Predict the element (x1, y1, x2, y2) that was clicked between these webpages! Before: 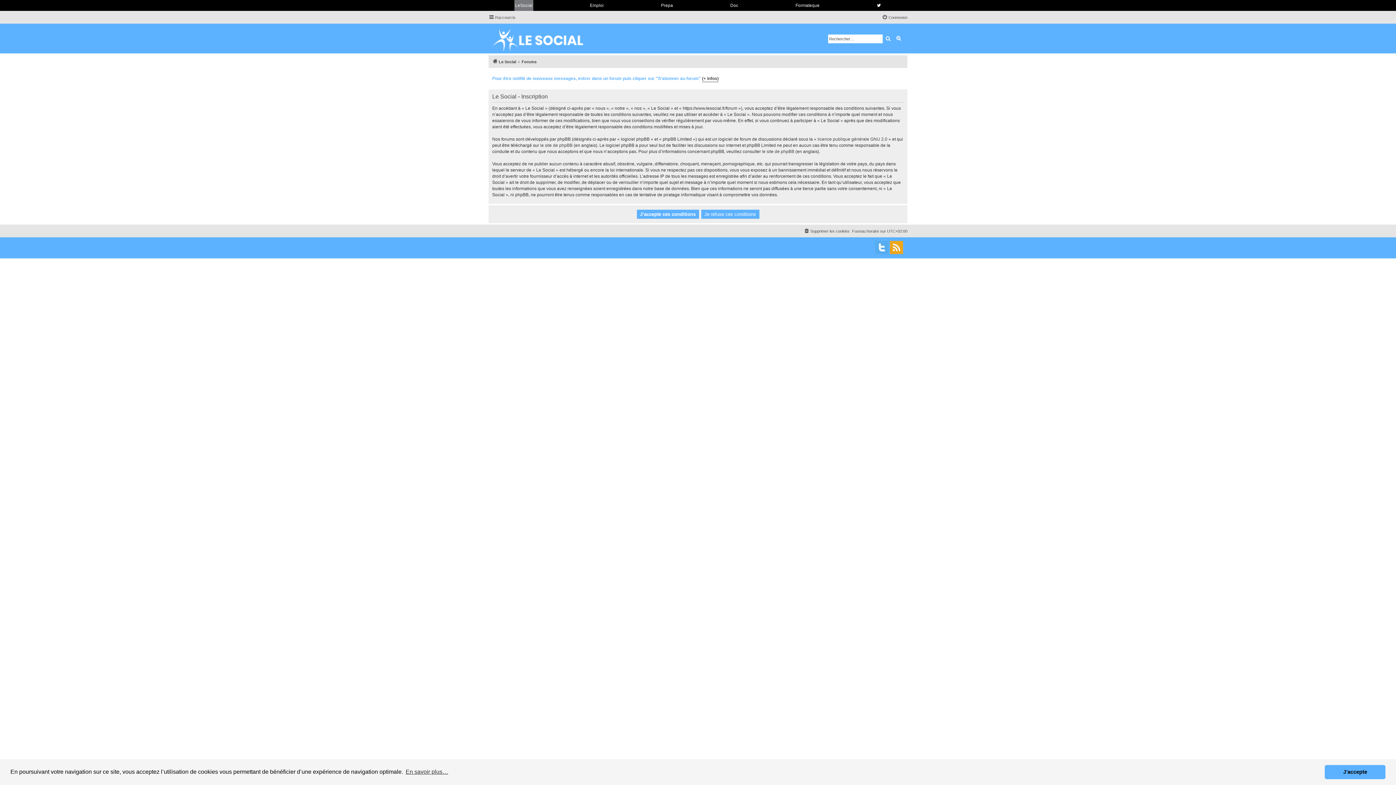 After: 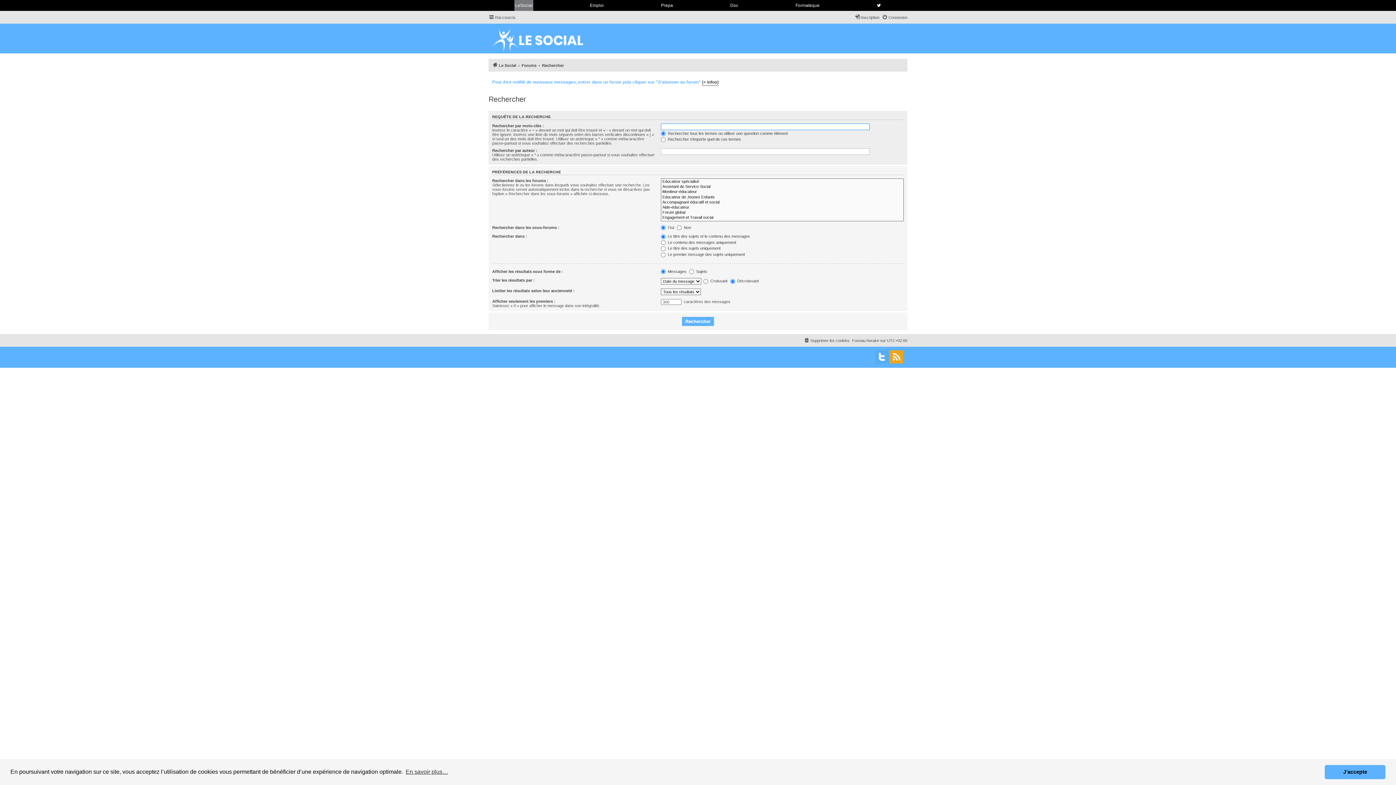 Action: bbox: (882, 34, 893, 43) label: Rechercher